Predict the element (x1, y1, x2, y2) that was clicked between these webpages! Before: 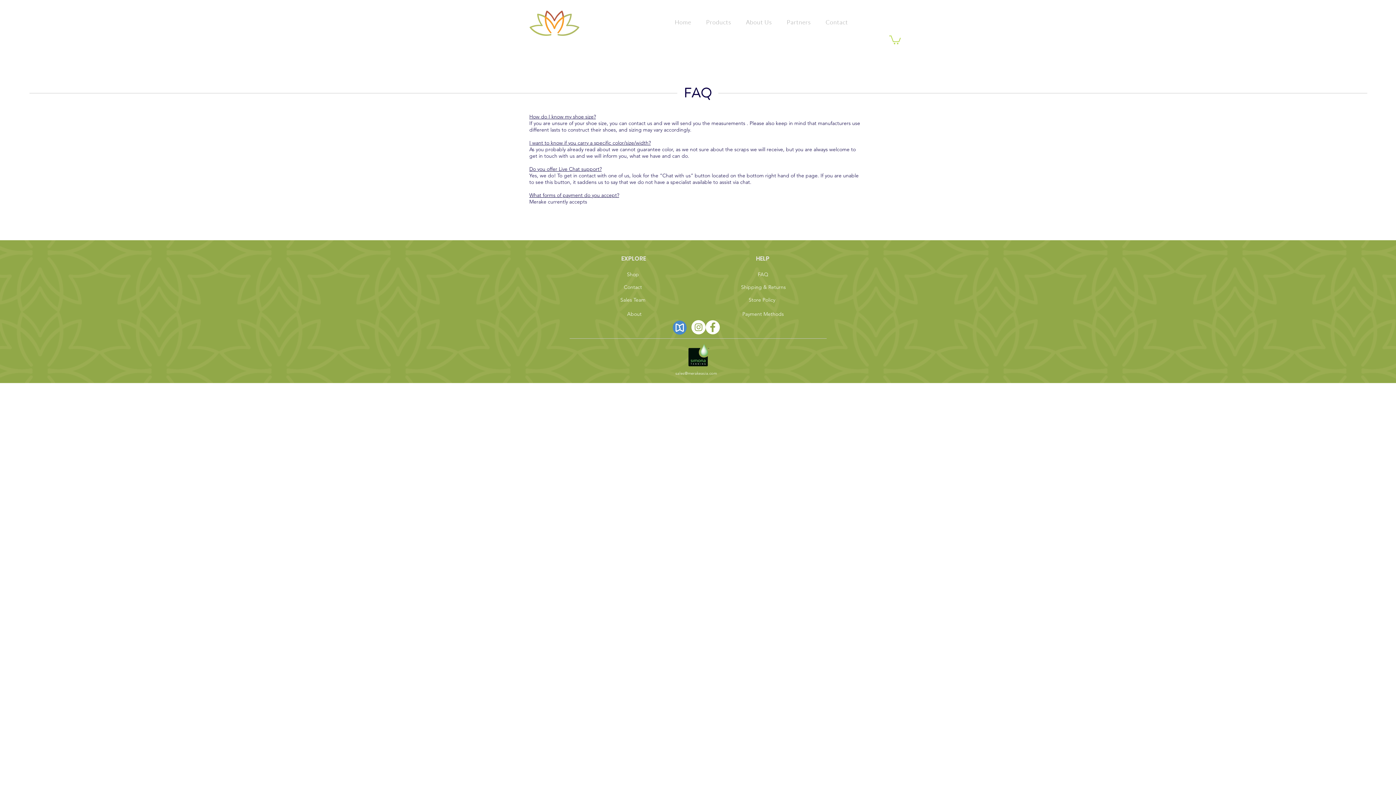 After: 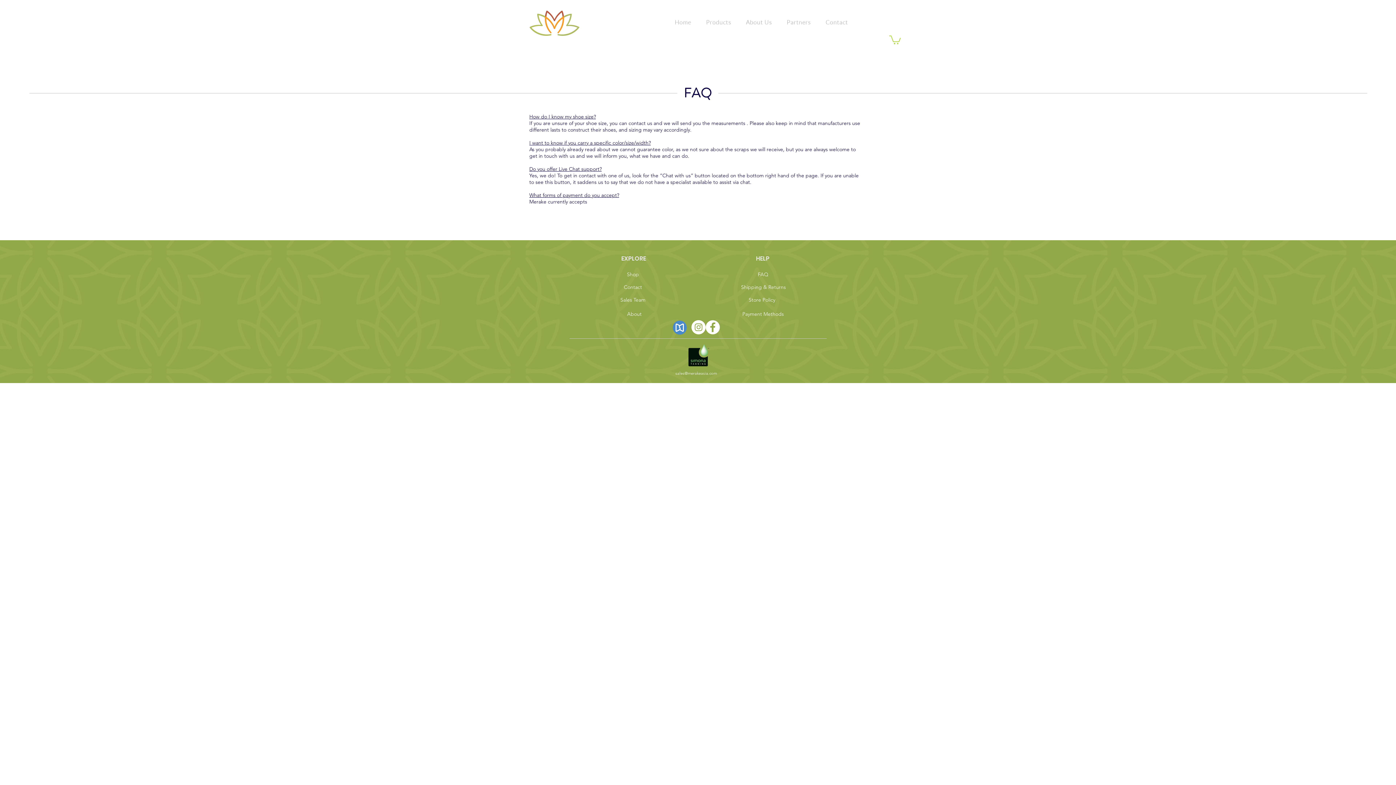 Action: bbox: (691, 320, 705, 334) label: Instagram